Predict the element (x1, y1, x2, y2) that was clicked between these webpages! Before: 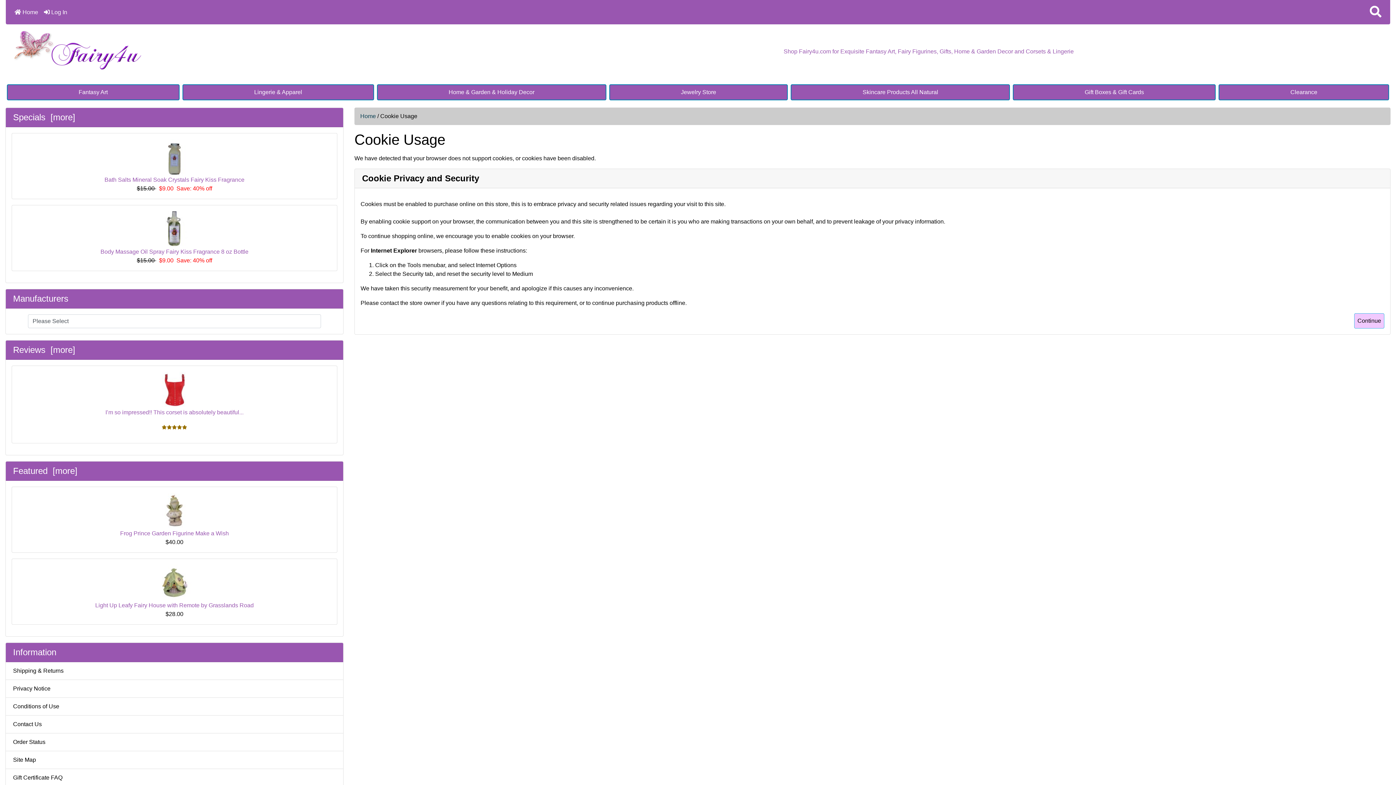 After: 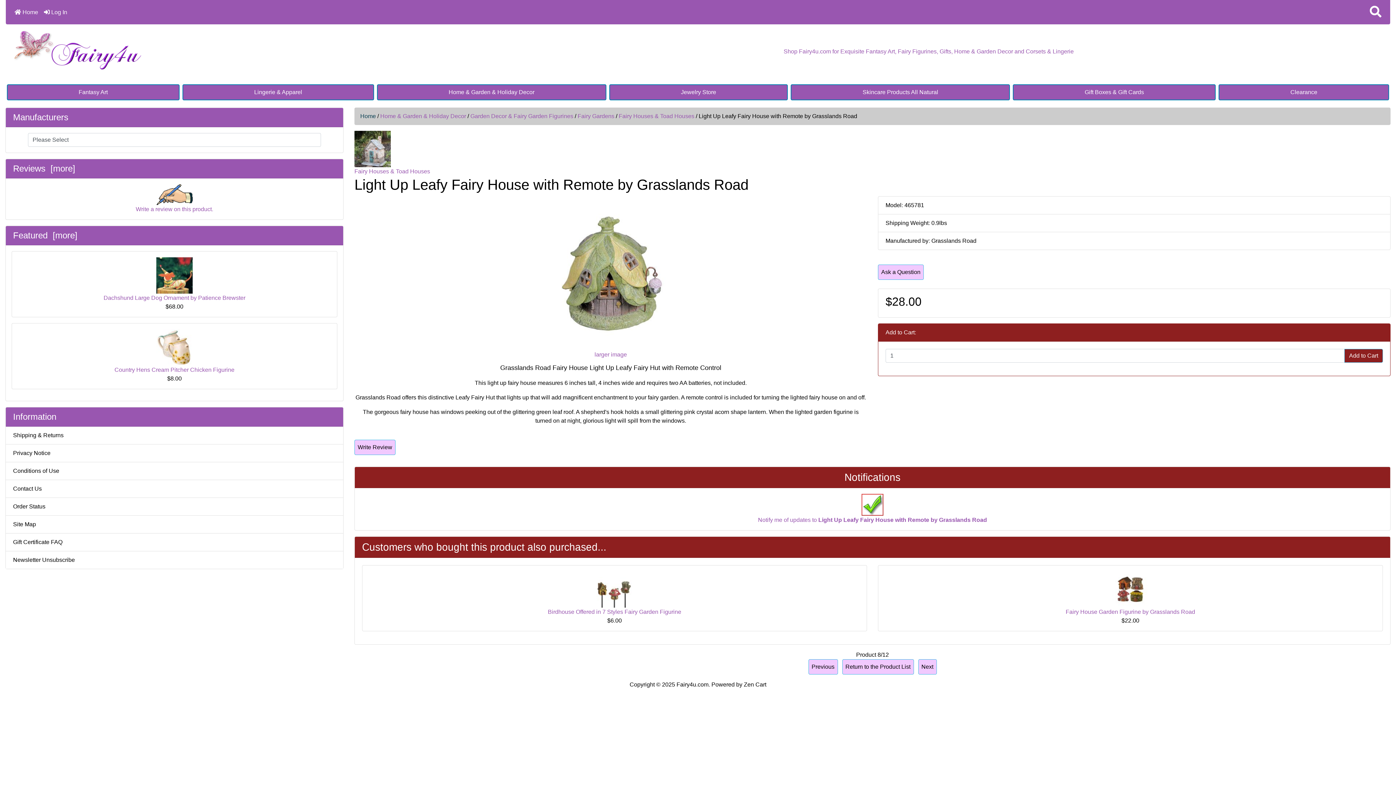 Action: bbox: (17, 565, 331, 610) label: 
Light Up Leafy Fairy House with Remote by Grasslands Road